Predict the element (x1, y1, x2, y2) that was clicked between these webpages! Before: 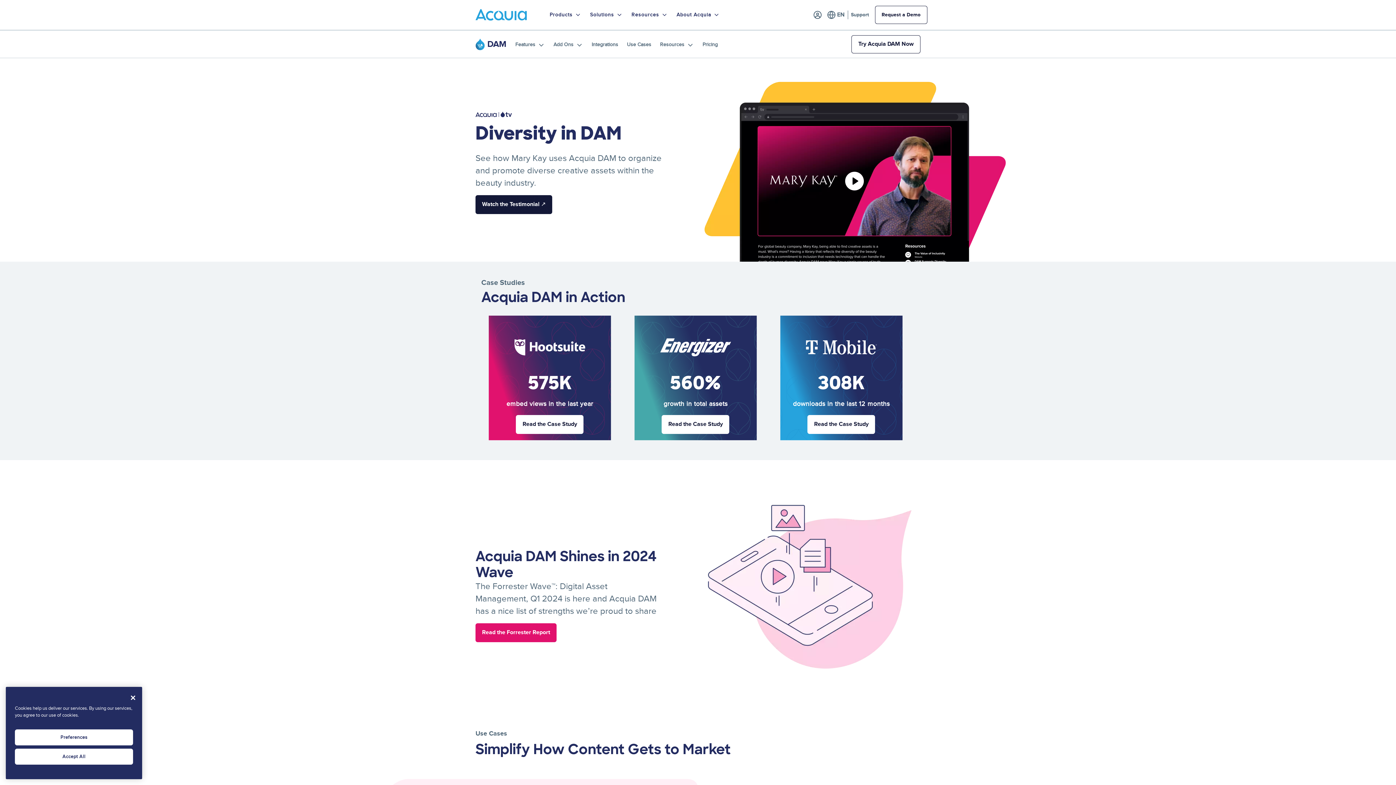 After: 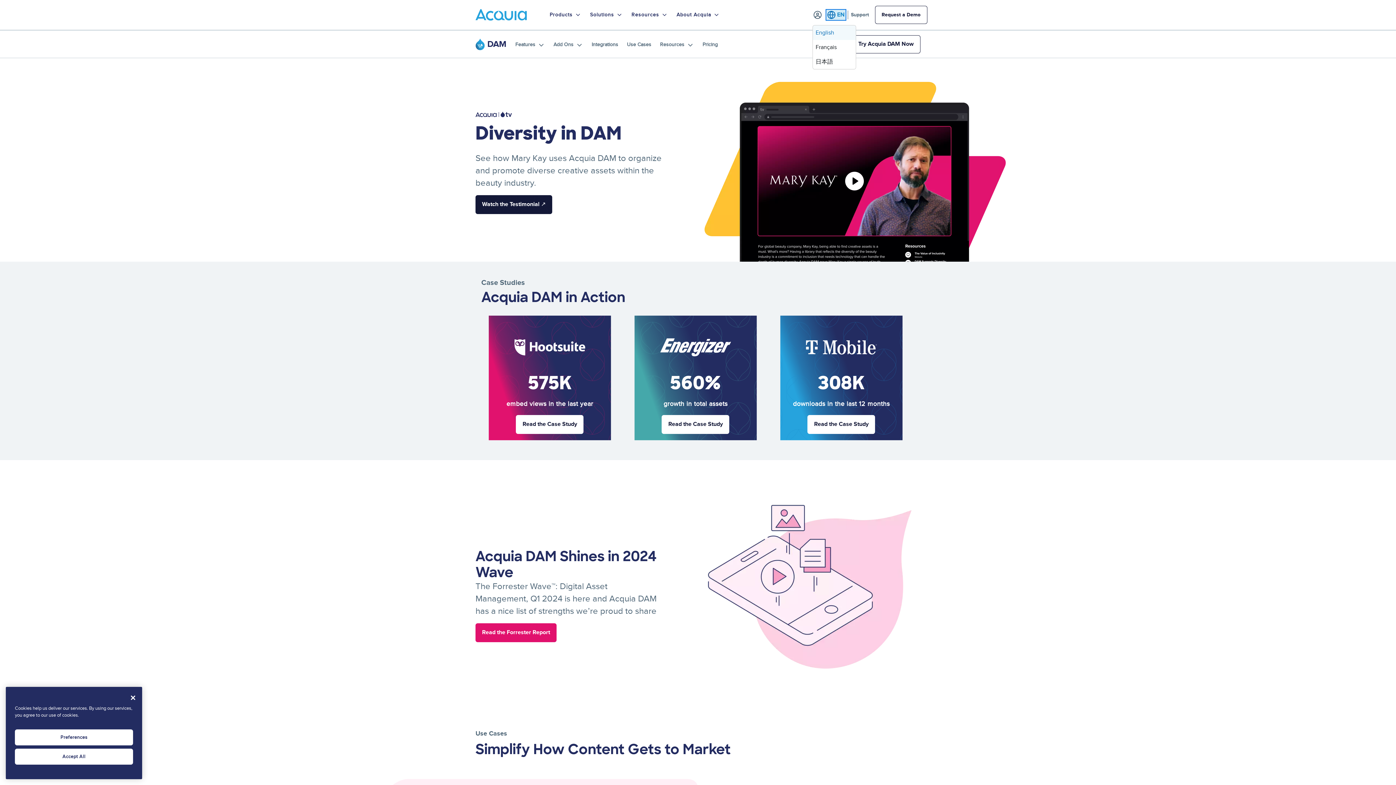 Action: bbox: (827, 10, 844, 19) label: Language